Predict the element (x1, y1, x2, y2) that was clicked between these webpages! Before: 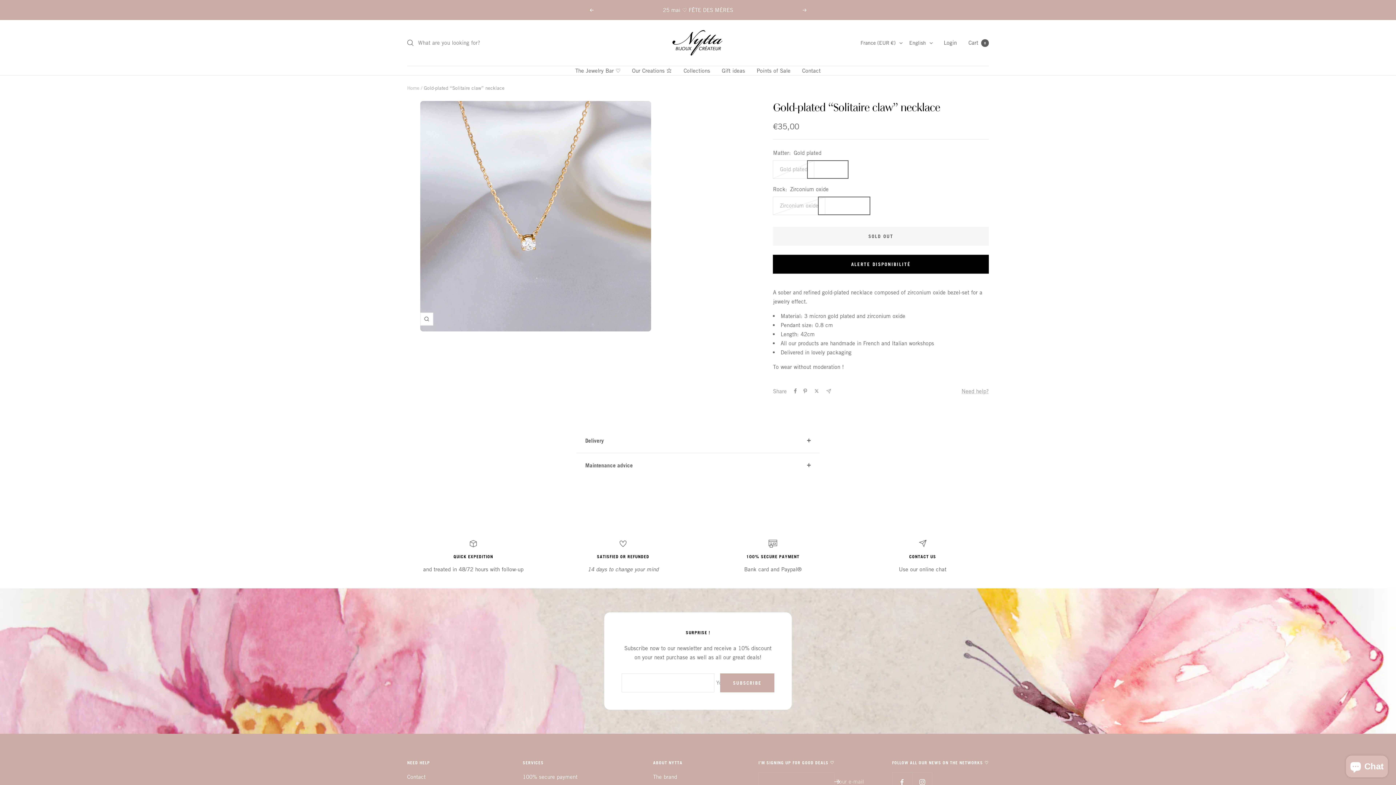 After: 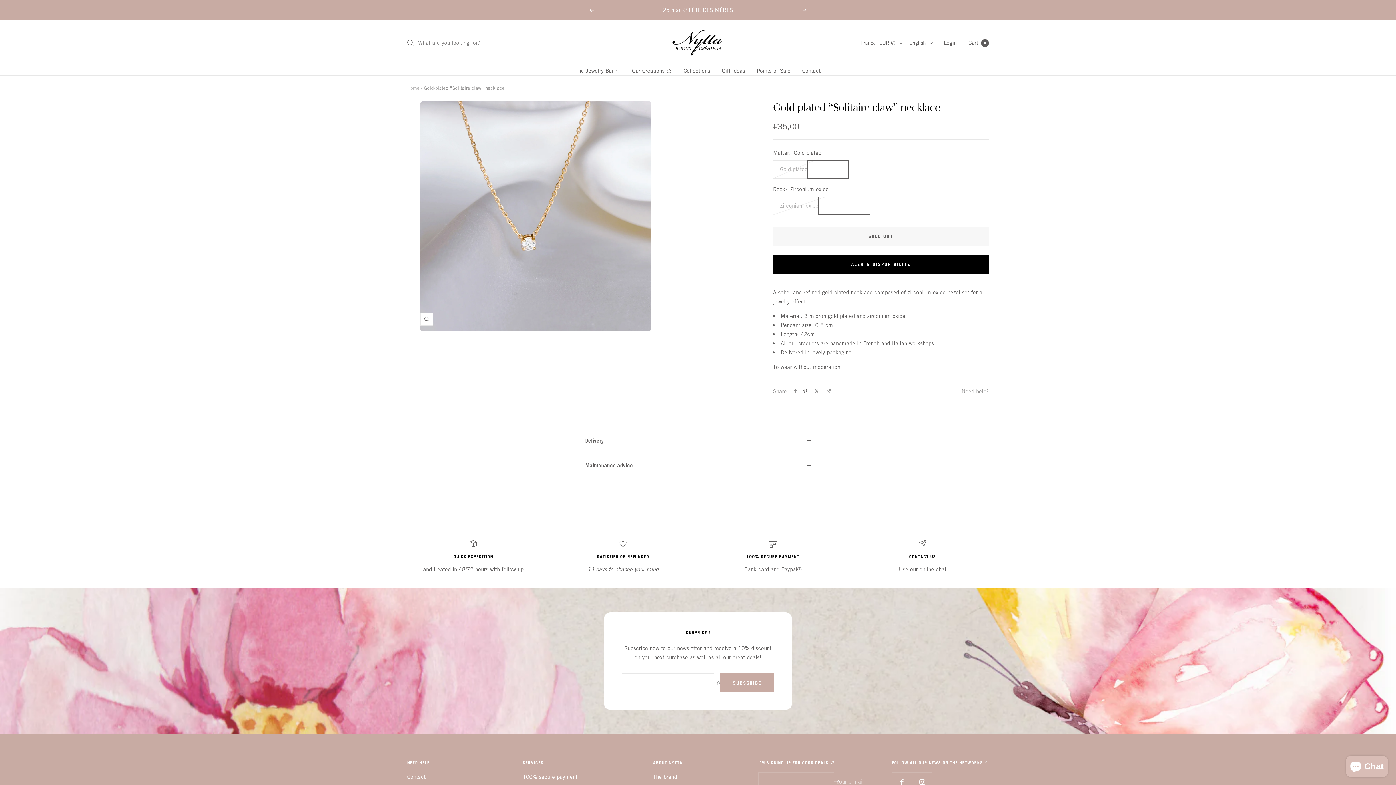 Action: label: Pin on Pinterest bbox: (803, 388, 807, 393)